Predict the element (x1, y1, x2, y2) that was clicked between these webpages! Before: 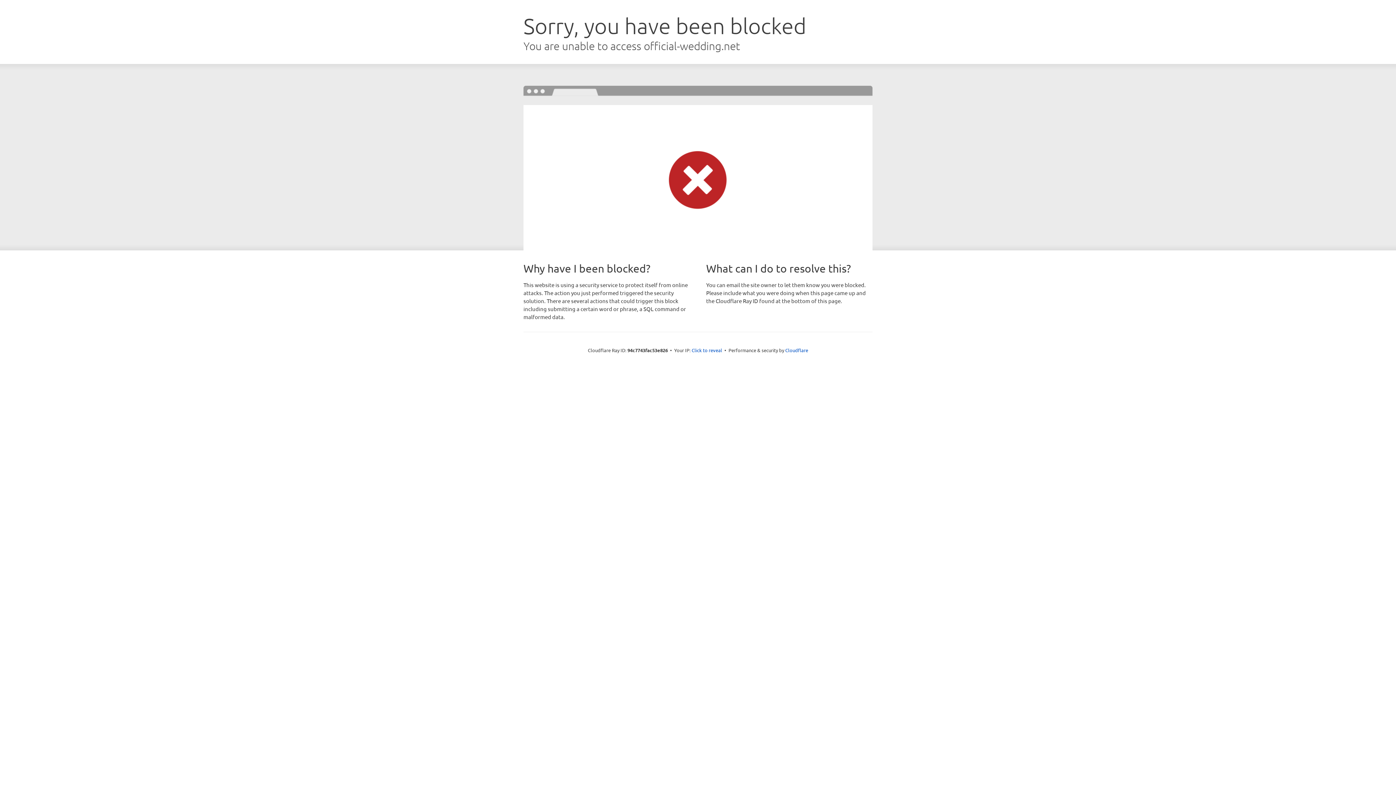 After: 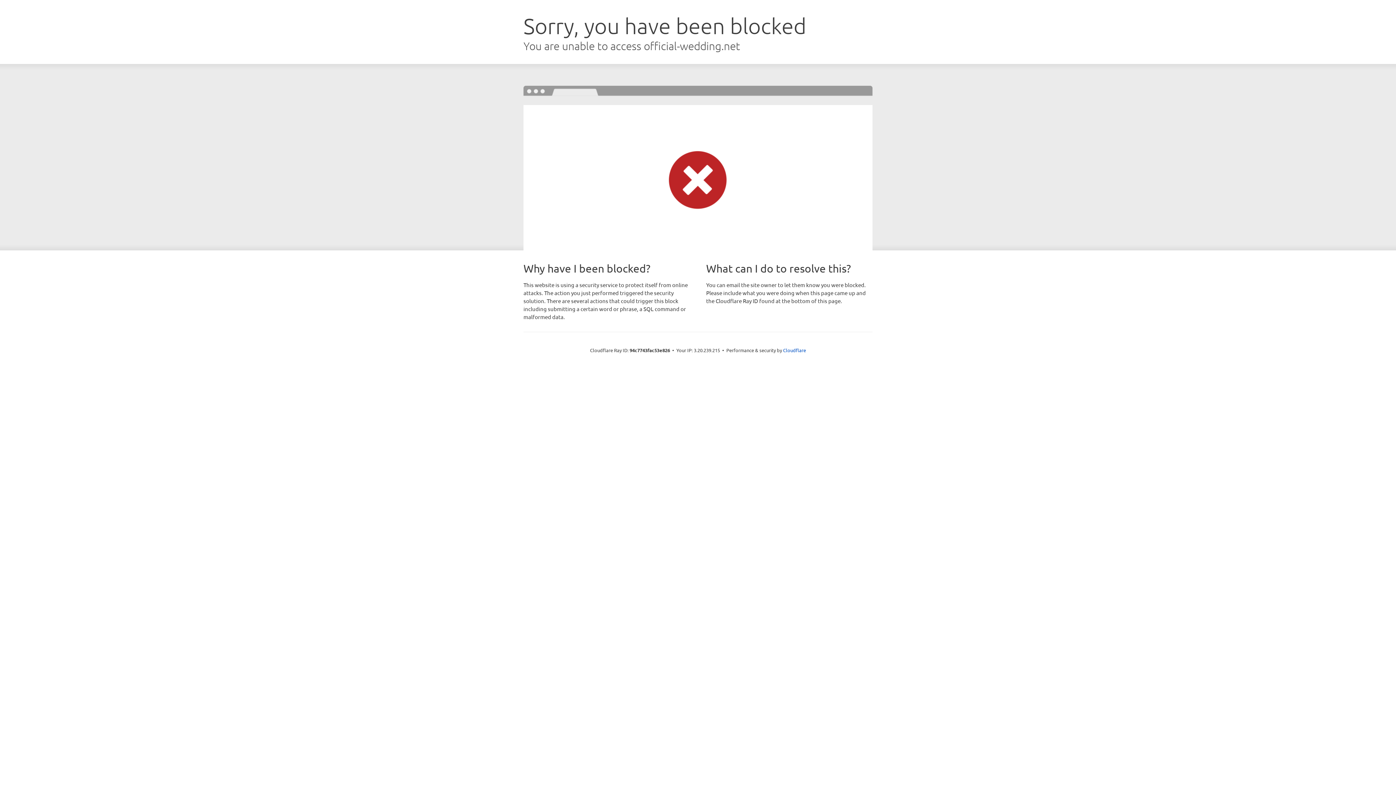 Action: bbox: (691, 346, 722, 353) label: Click to reveal